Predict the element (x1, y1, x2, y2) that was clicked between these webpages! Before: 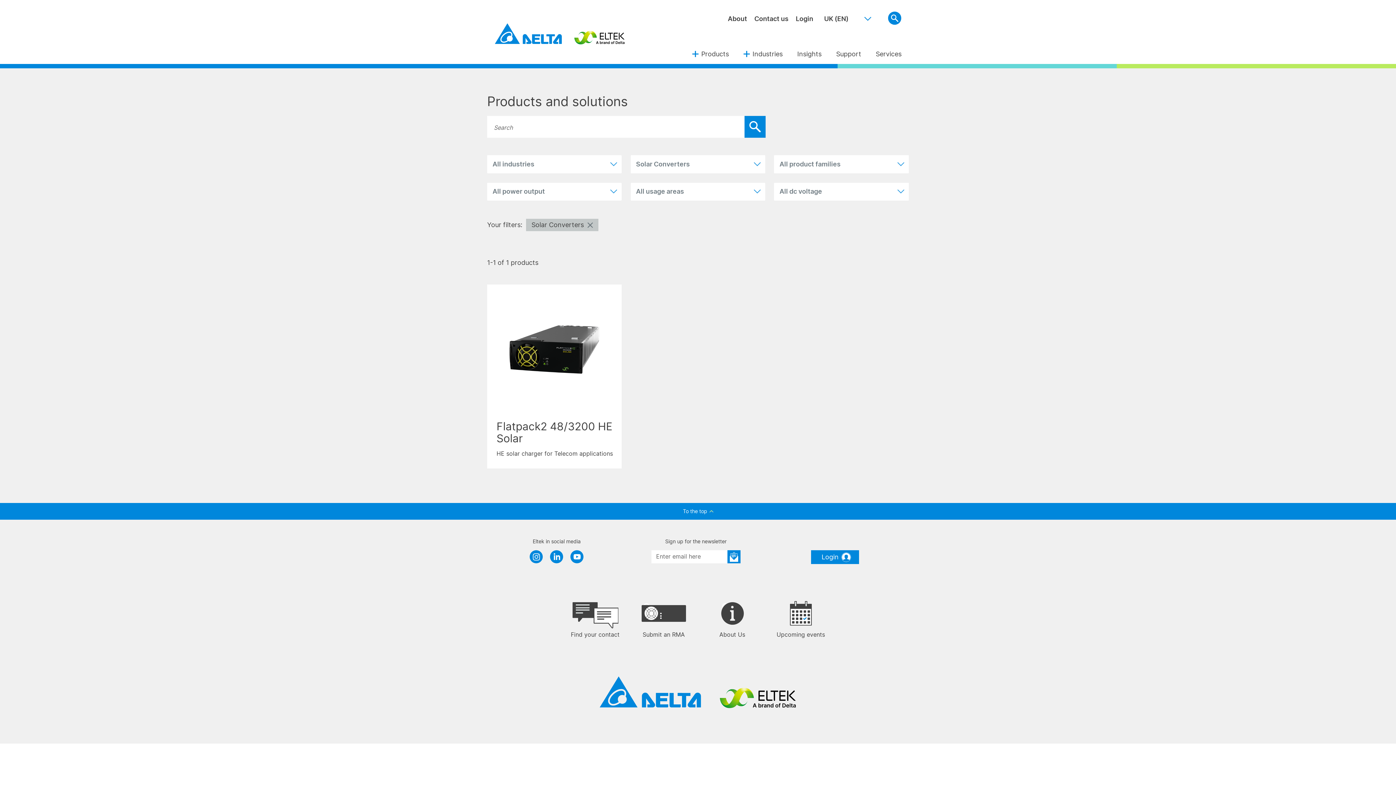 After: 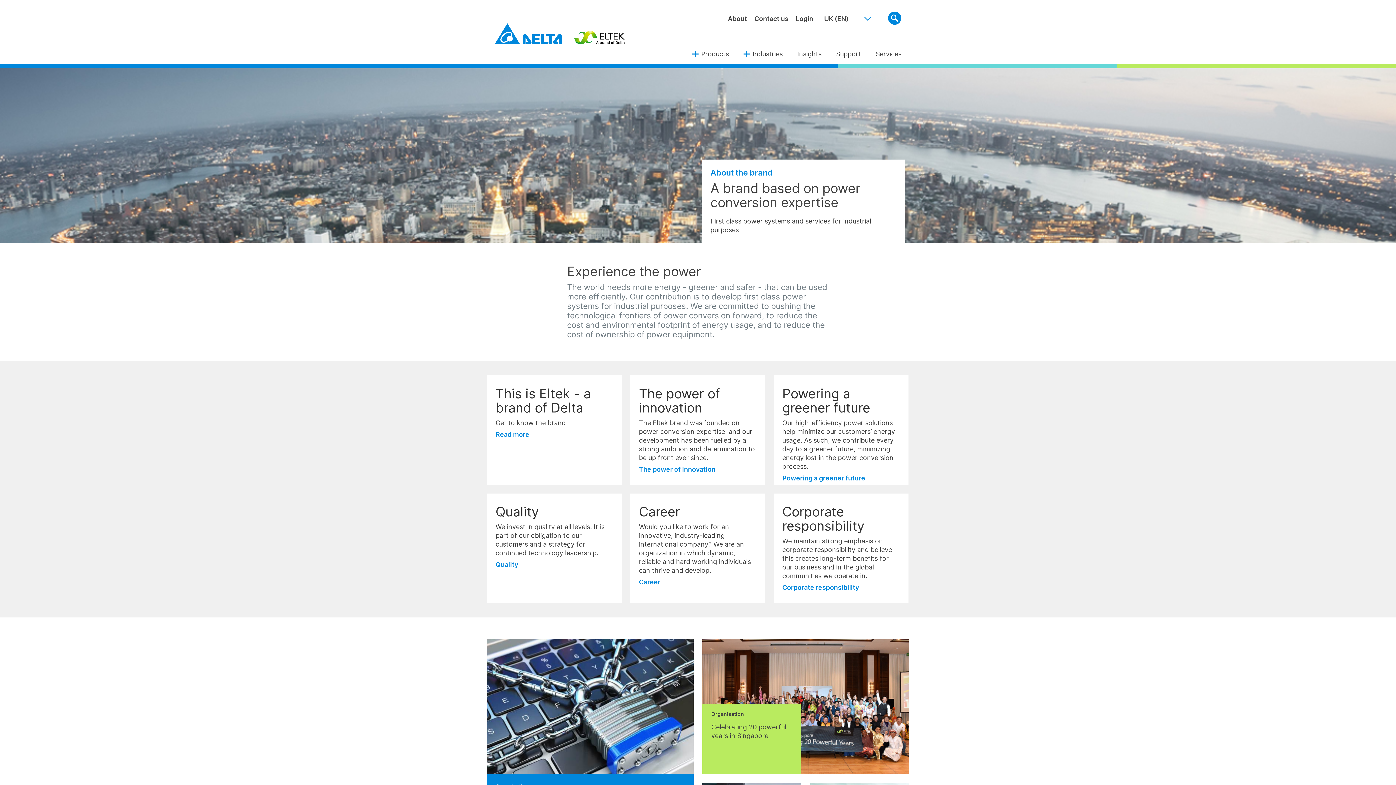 Action: bbox: (698, 600, 766, 638) label: About Us